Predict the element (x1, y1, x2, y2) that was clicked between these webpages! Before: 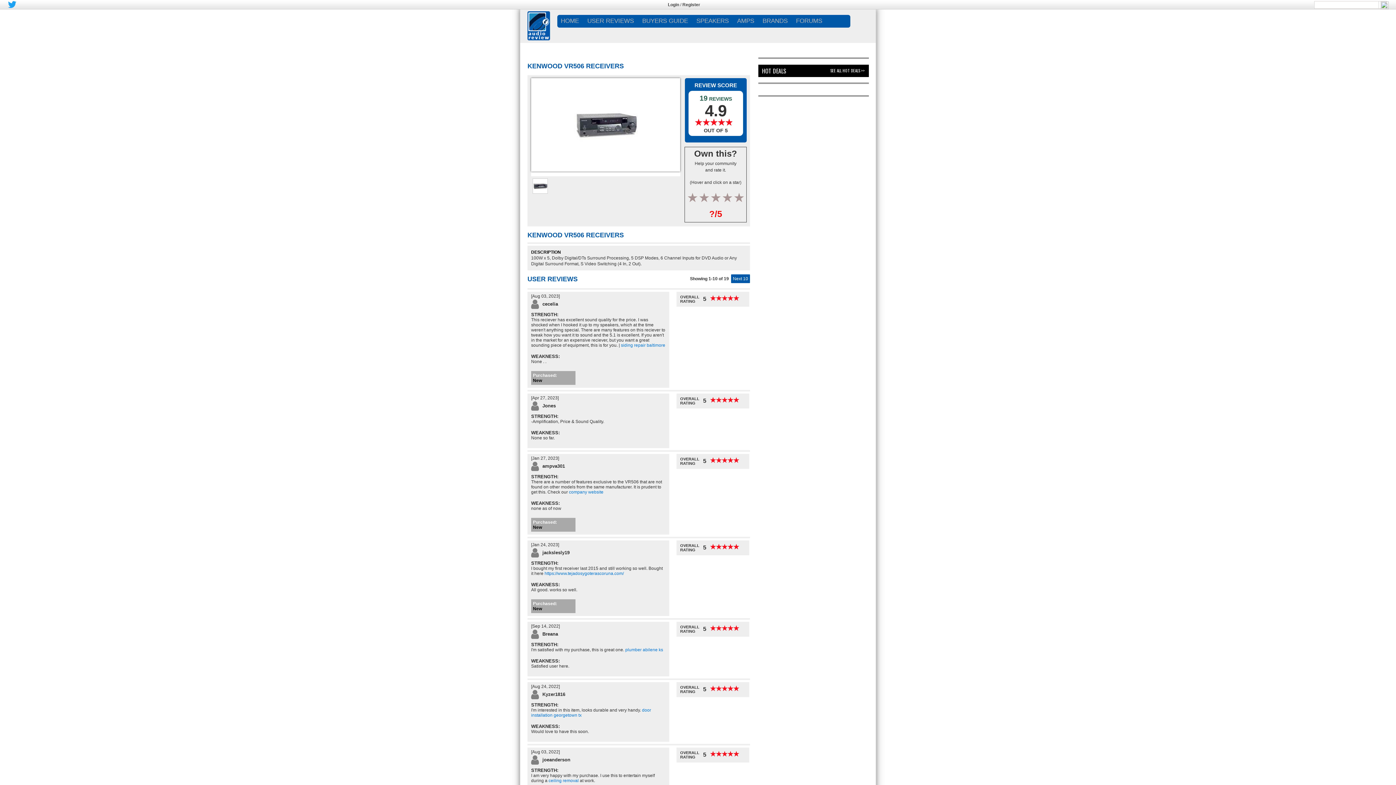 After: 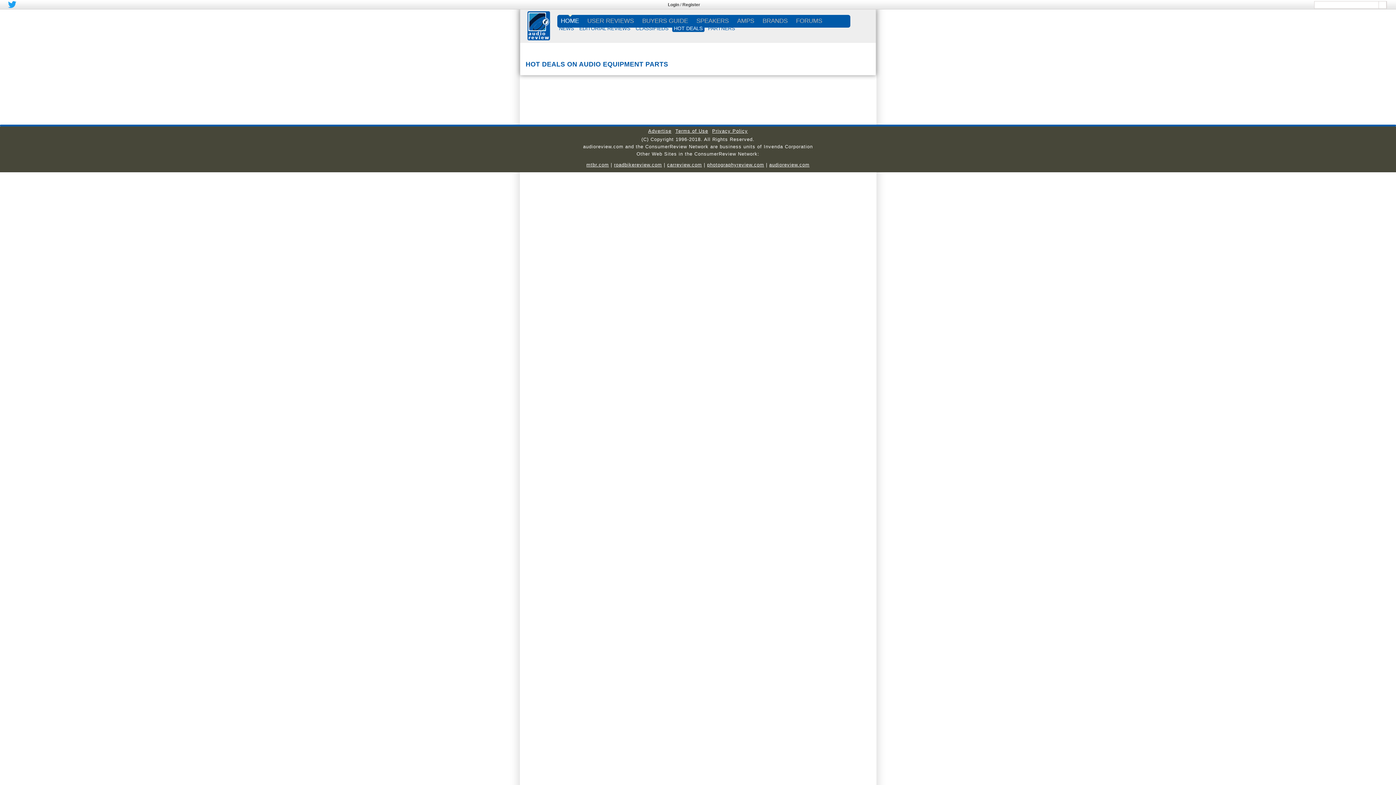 Action: bbox: (830, 67, 865, 73) label: SEE ALL HOT DEALS >>